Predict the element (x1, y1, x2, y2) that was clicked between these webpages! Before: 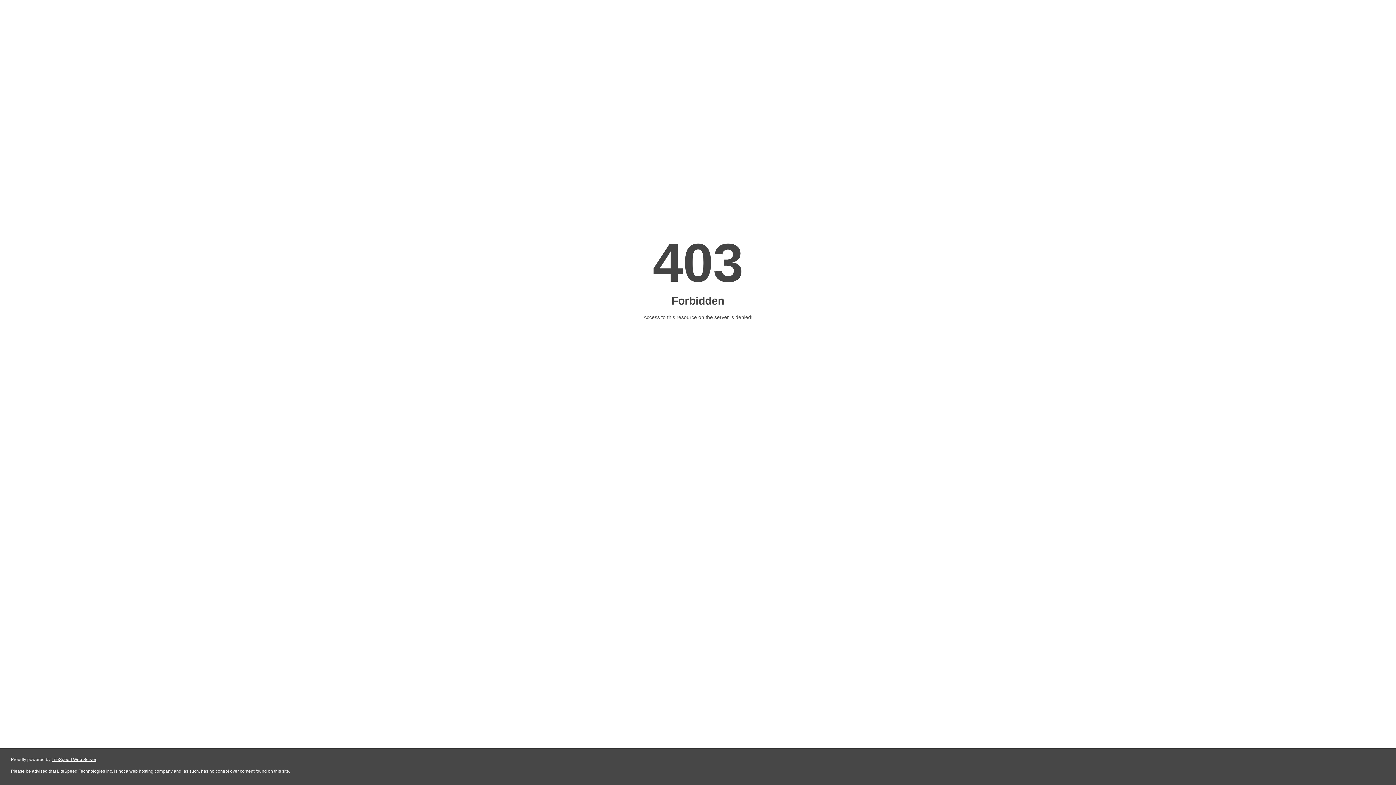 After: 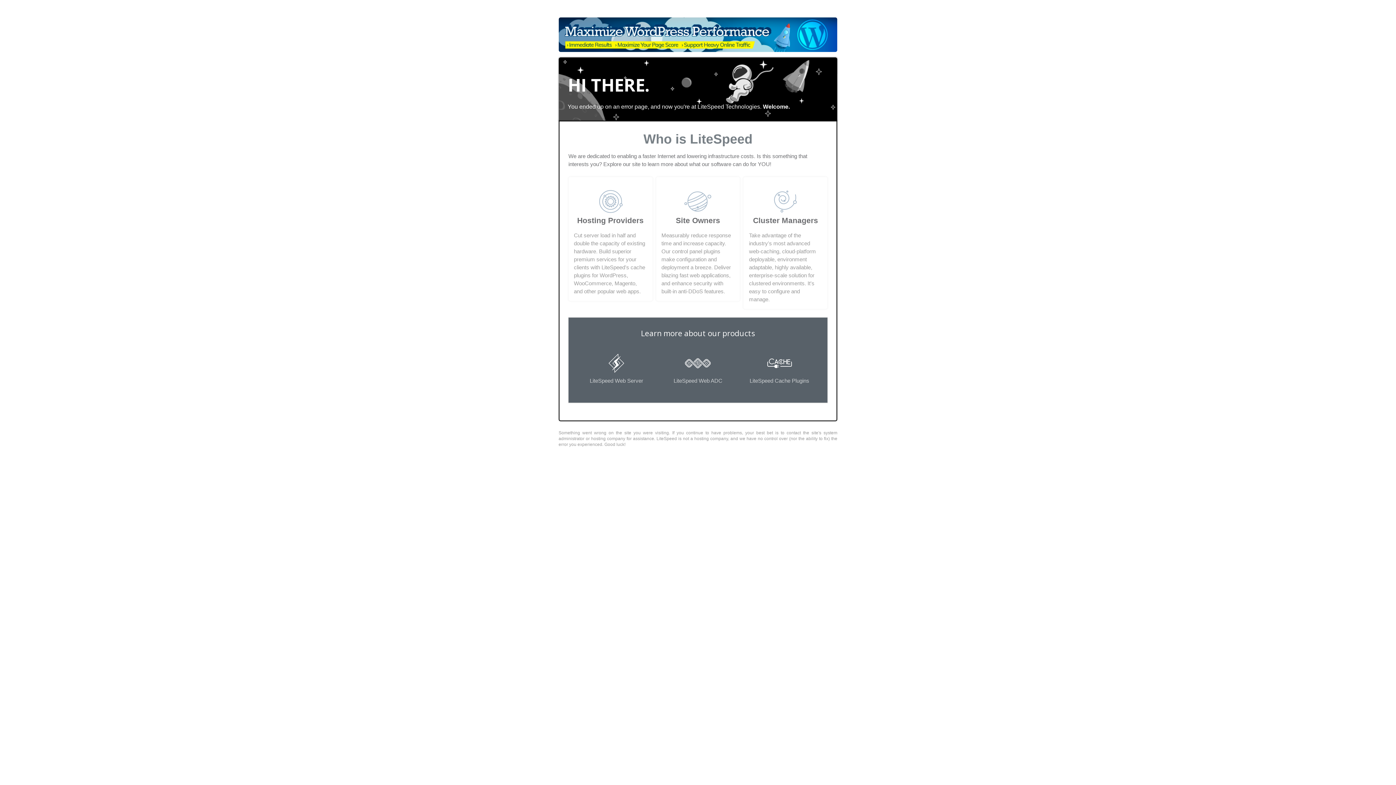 Action: bbox: (51, 757, 96, 762) label: LiteSpeed Web Server